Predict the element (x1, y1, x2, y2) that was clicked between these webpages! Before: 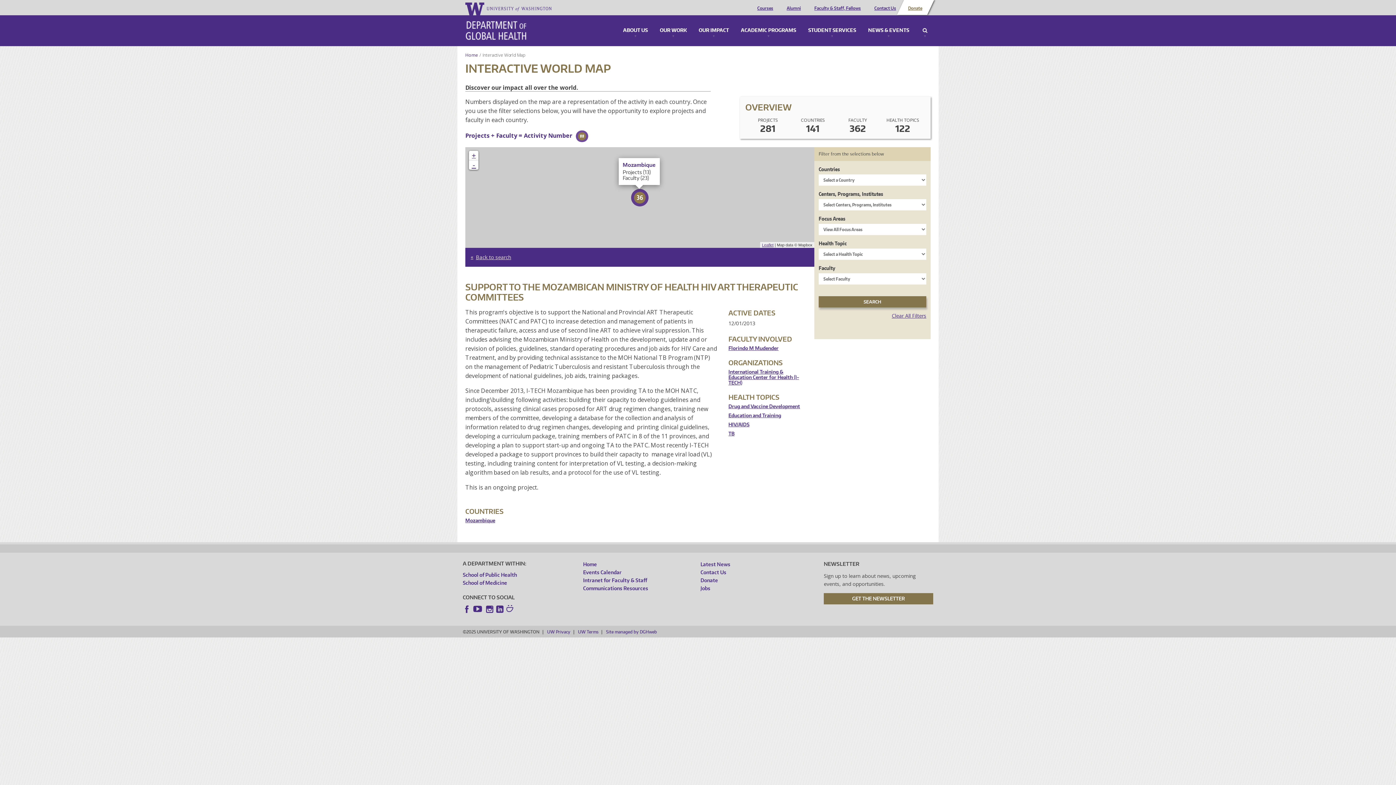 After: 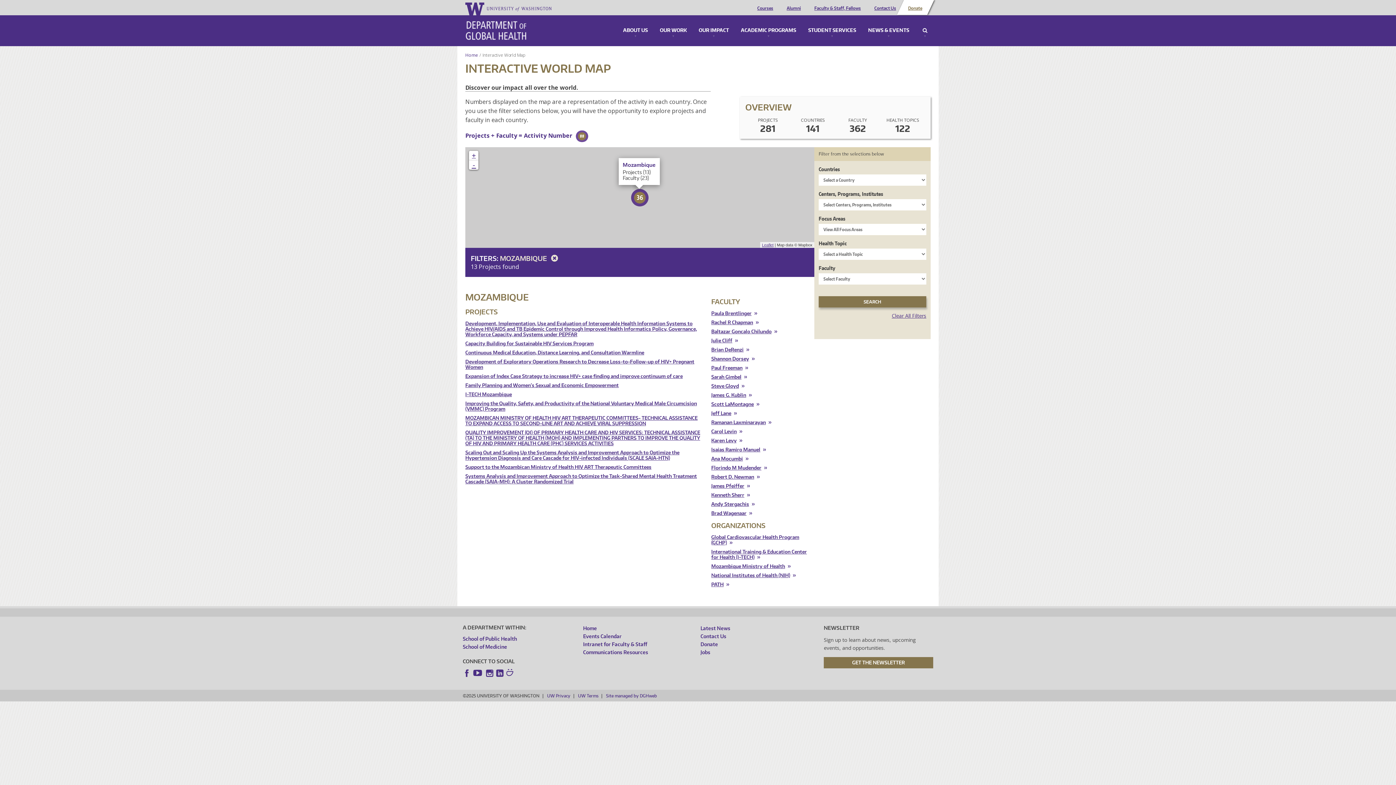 Action: label: Mozambique bbox: (465, 518, 717, 523)